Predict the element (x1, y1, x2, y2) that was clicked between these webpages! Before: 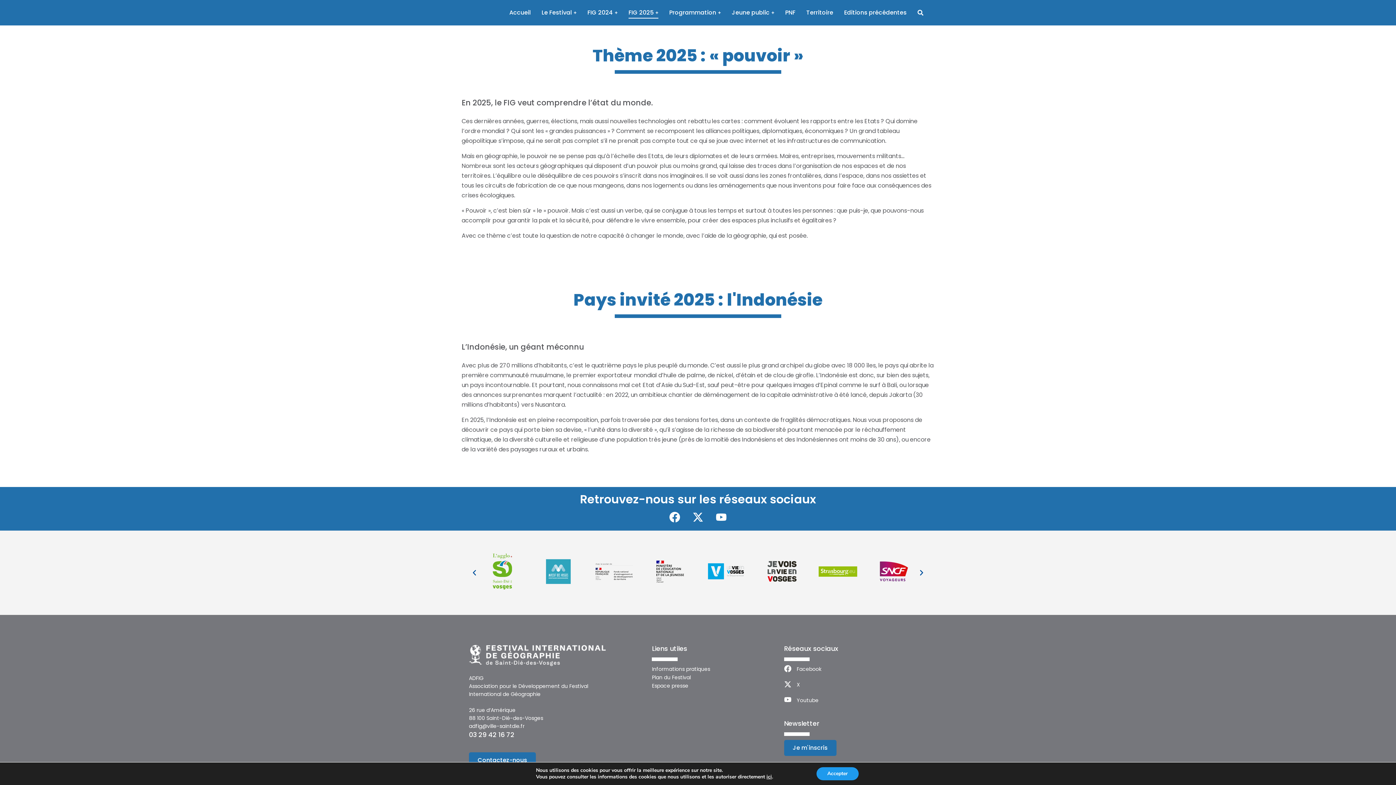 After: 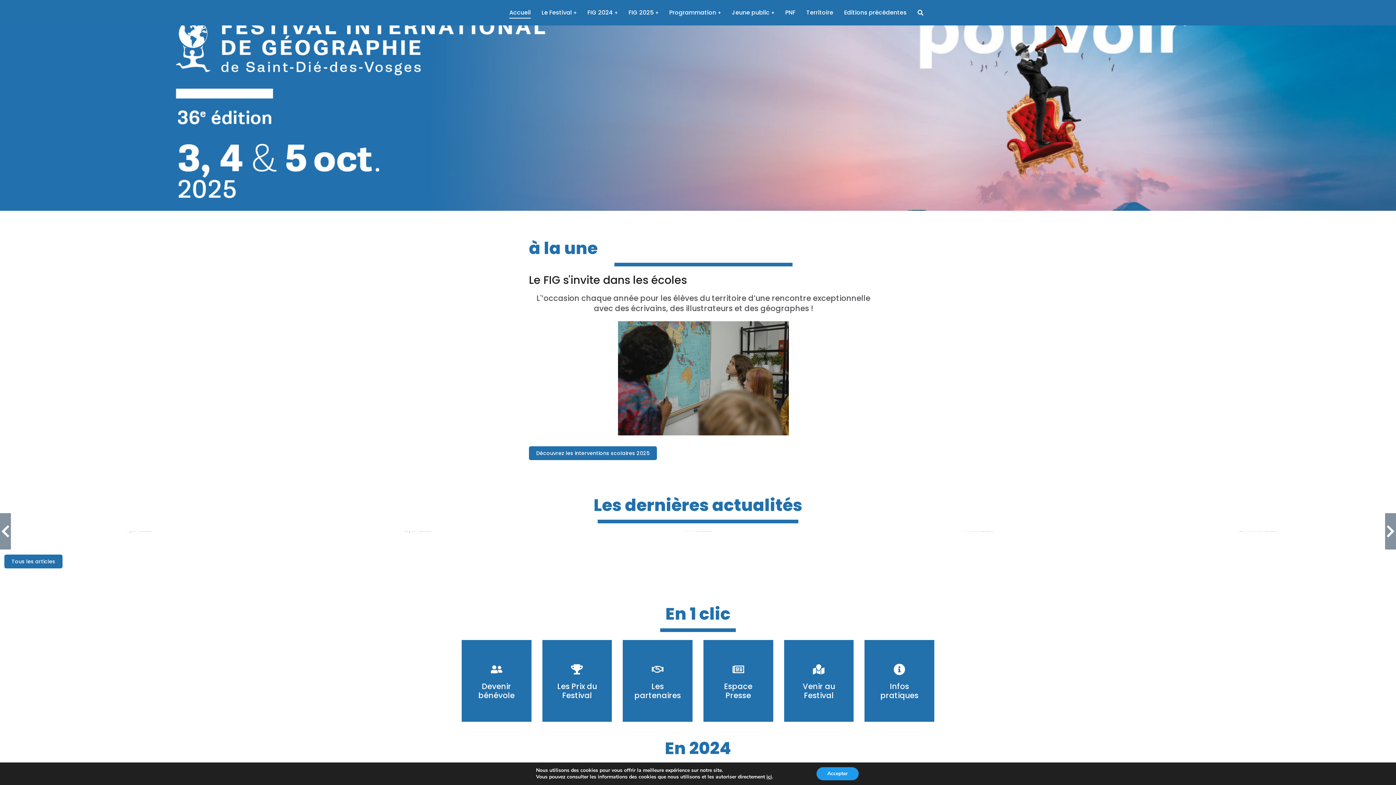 Action: bbox: (469, 644, 612, 670)